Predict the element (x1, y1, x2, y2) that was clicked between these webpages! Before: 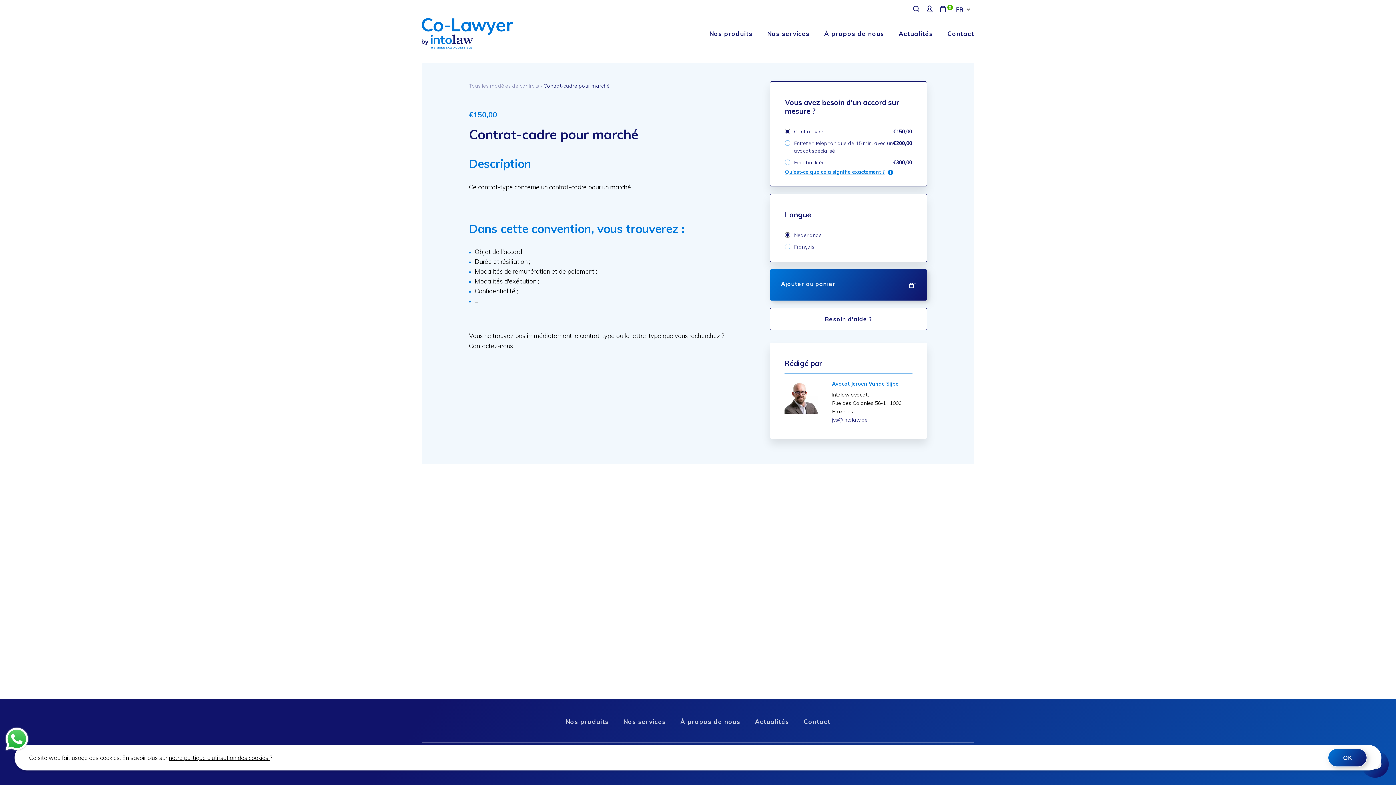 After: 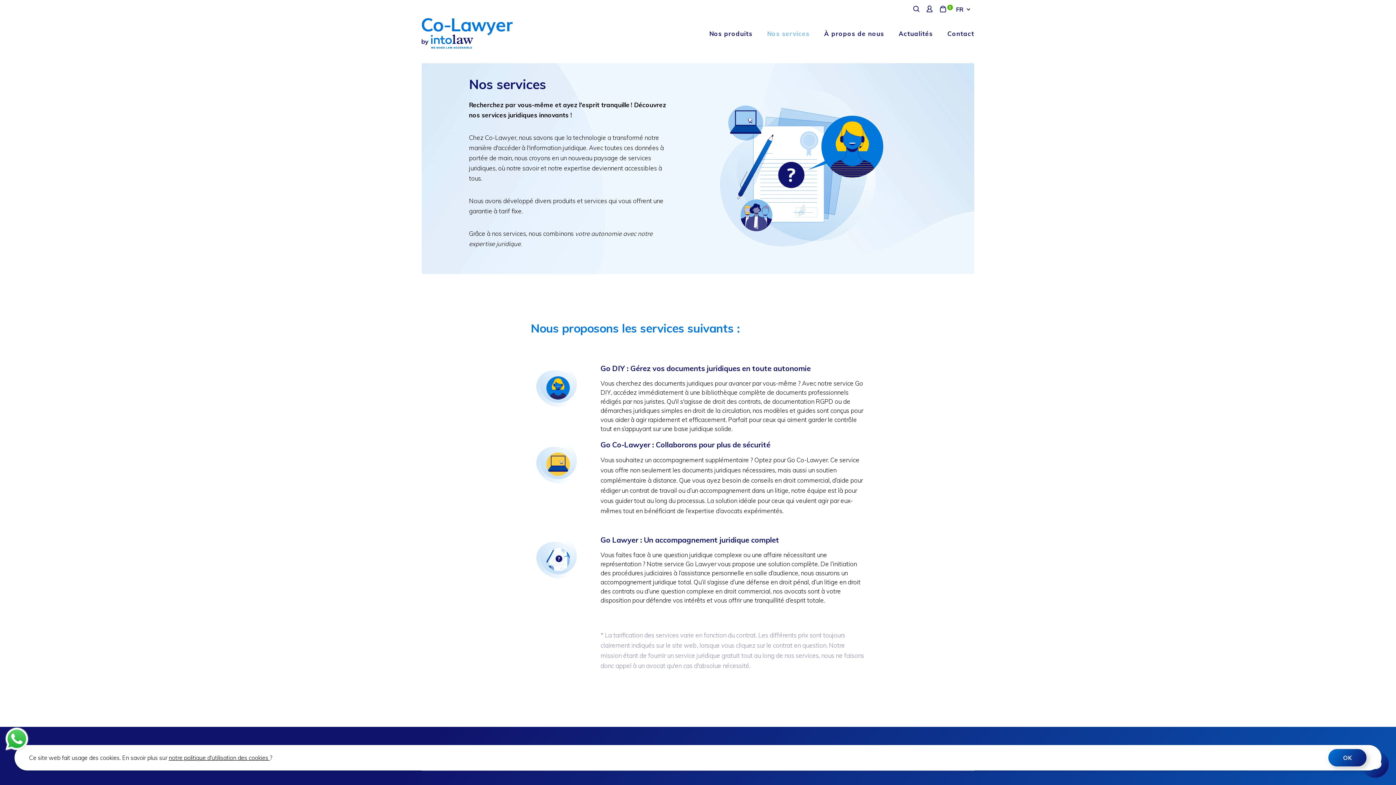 Action: label: Nos services bbox: (623, 718, 666, 725)